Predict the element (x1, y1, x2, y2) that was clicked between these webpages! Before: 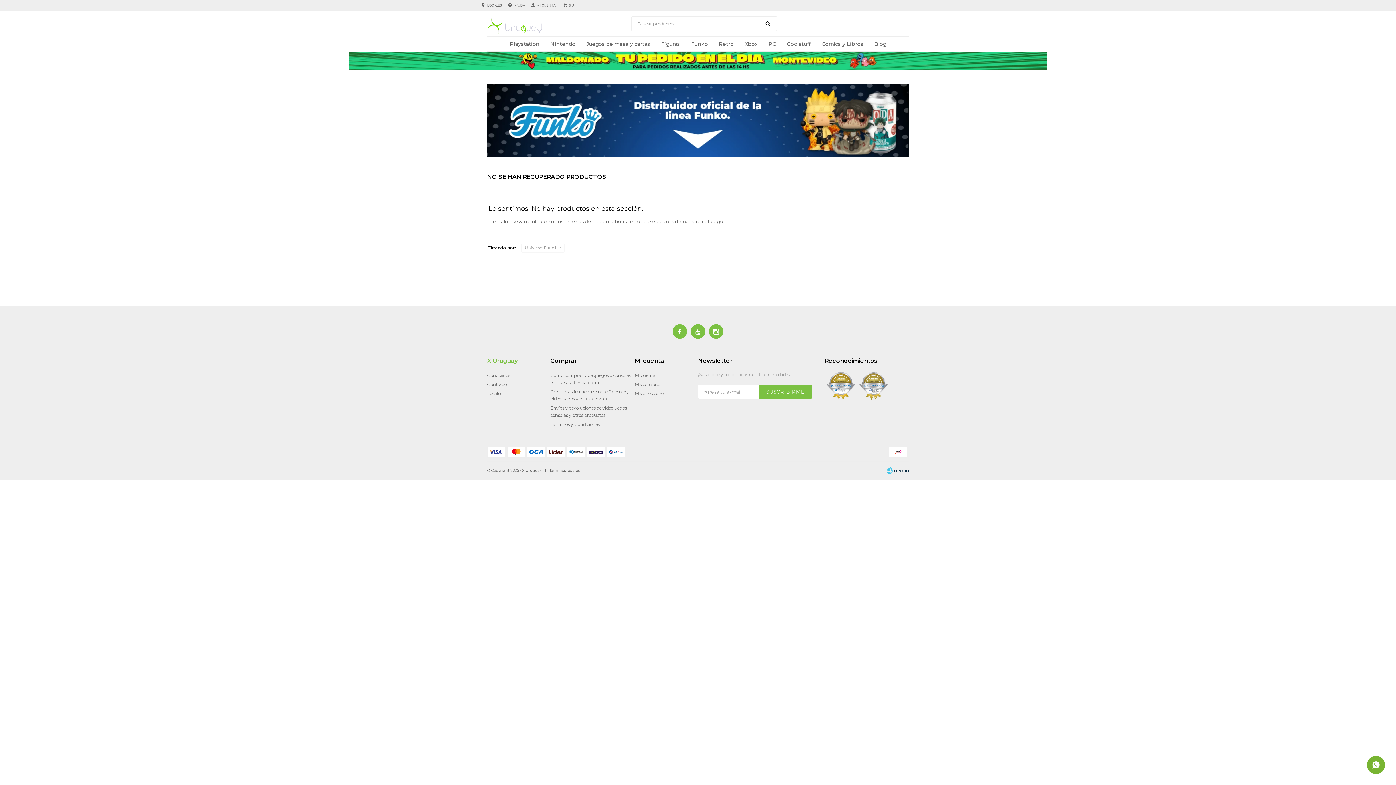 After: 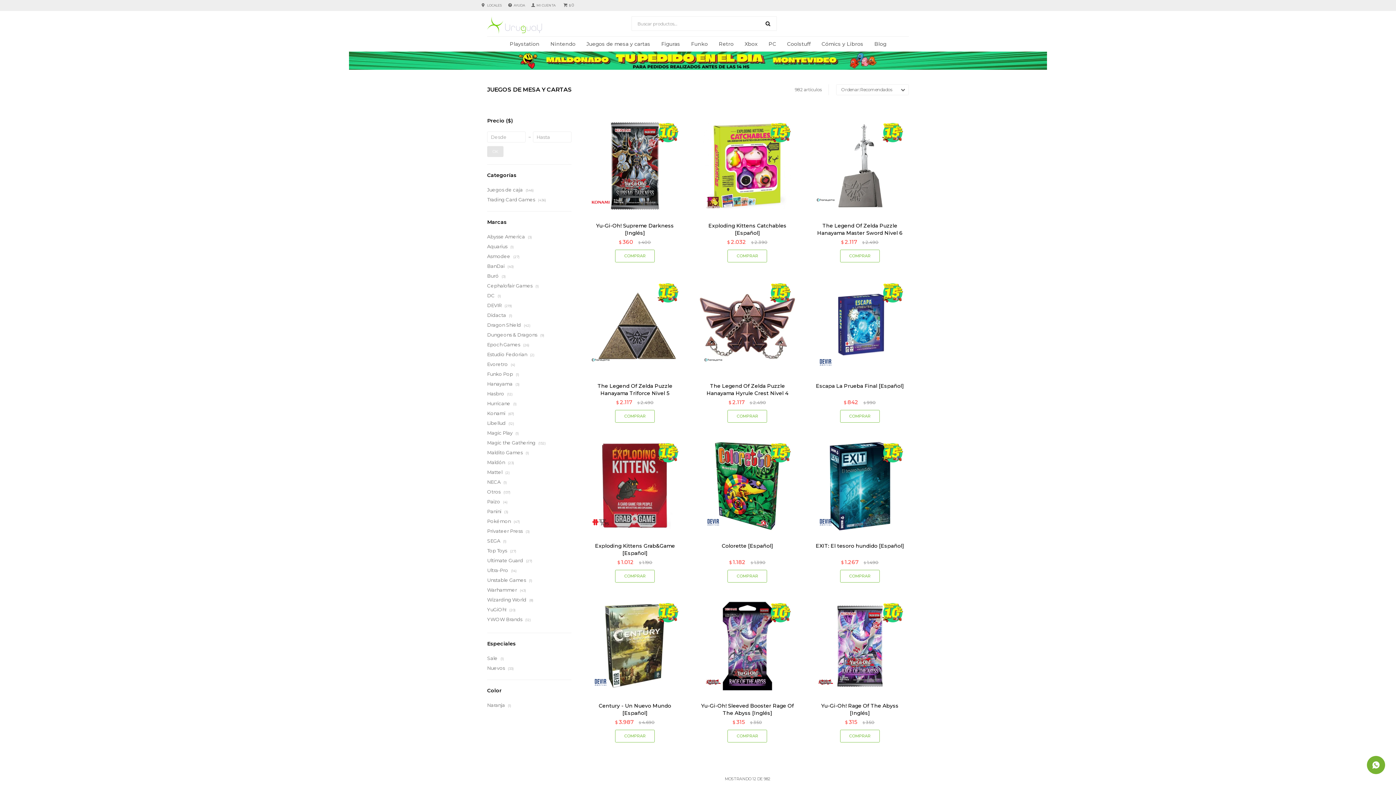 Action: bbox: (586, 36, 650, 51) label: Juegos de mesa y cartas